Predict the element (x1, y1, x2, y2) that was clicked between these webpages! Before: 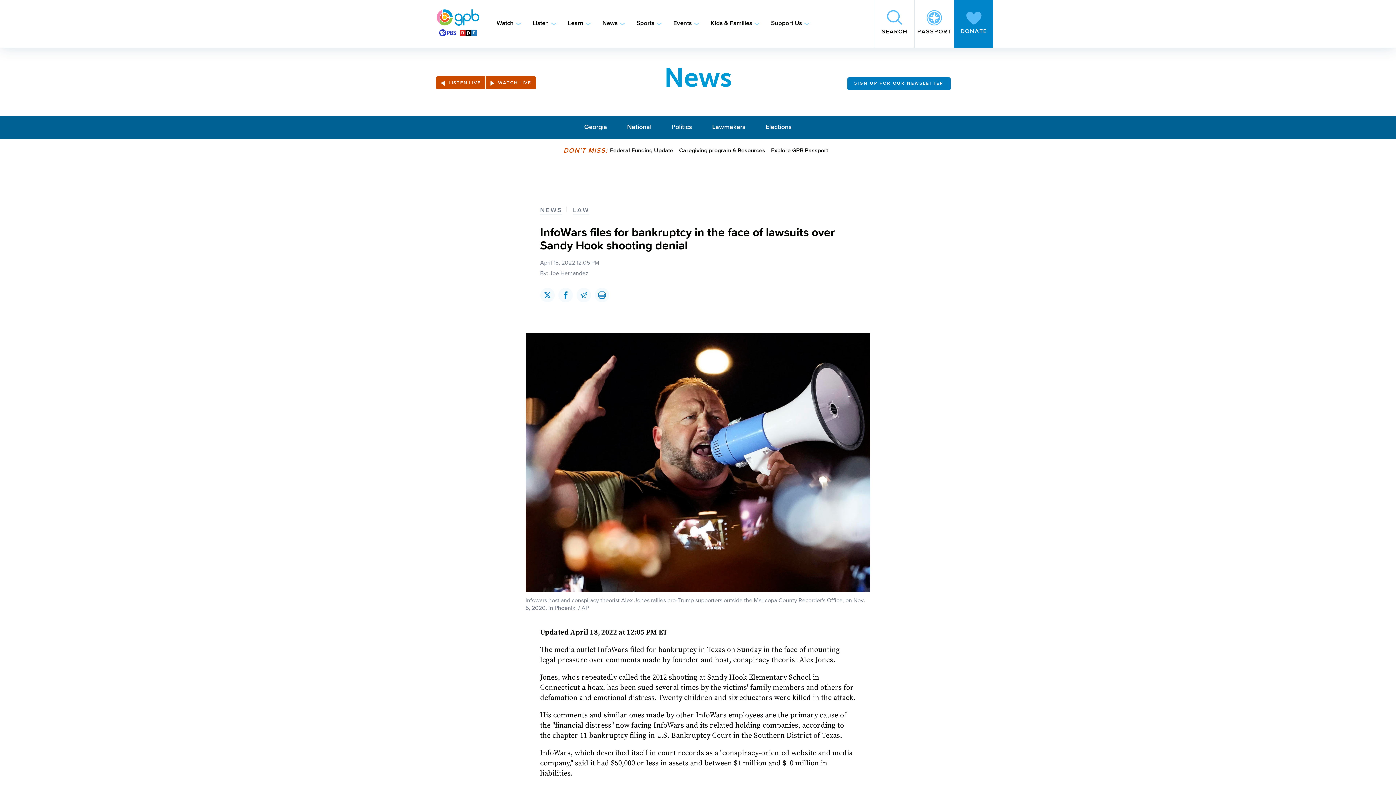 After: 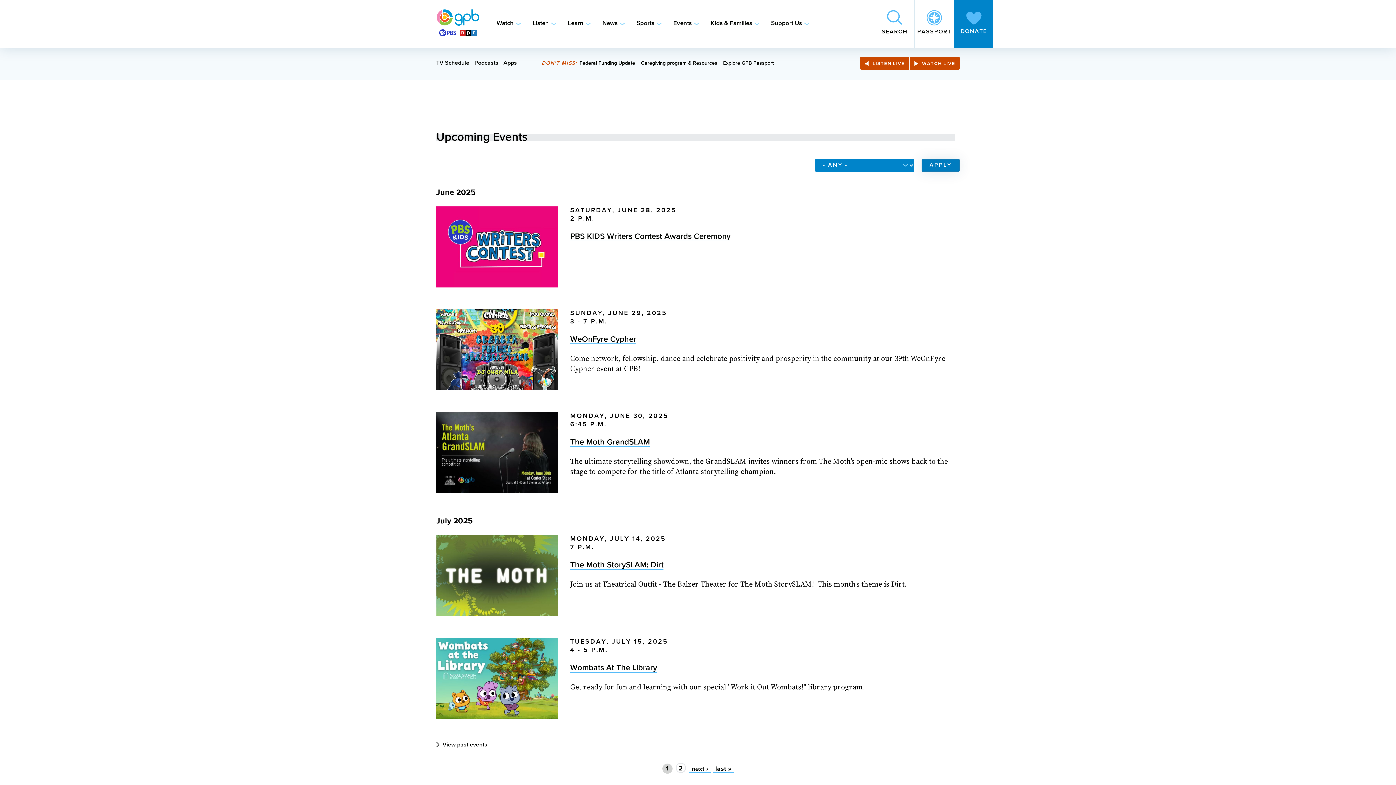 Action: bbox: (673, 19, 692, 28) label: Events